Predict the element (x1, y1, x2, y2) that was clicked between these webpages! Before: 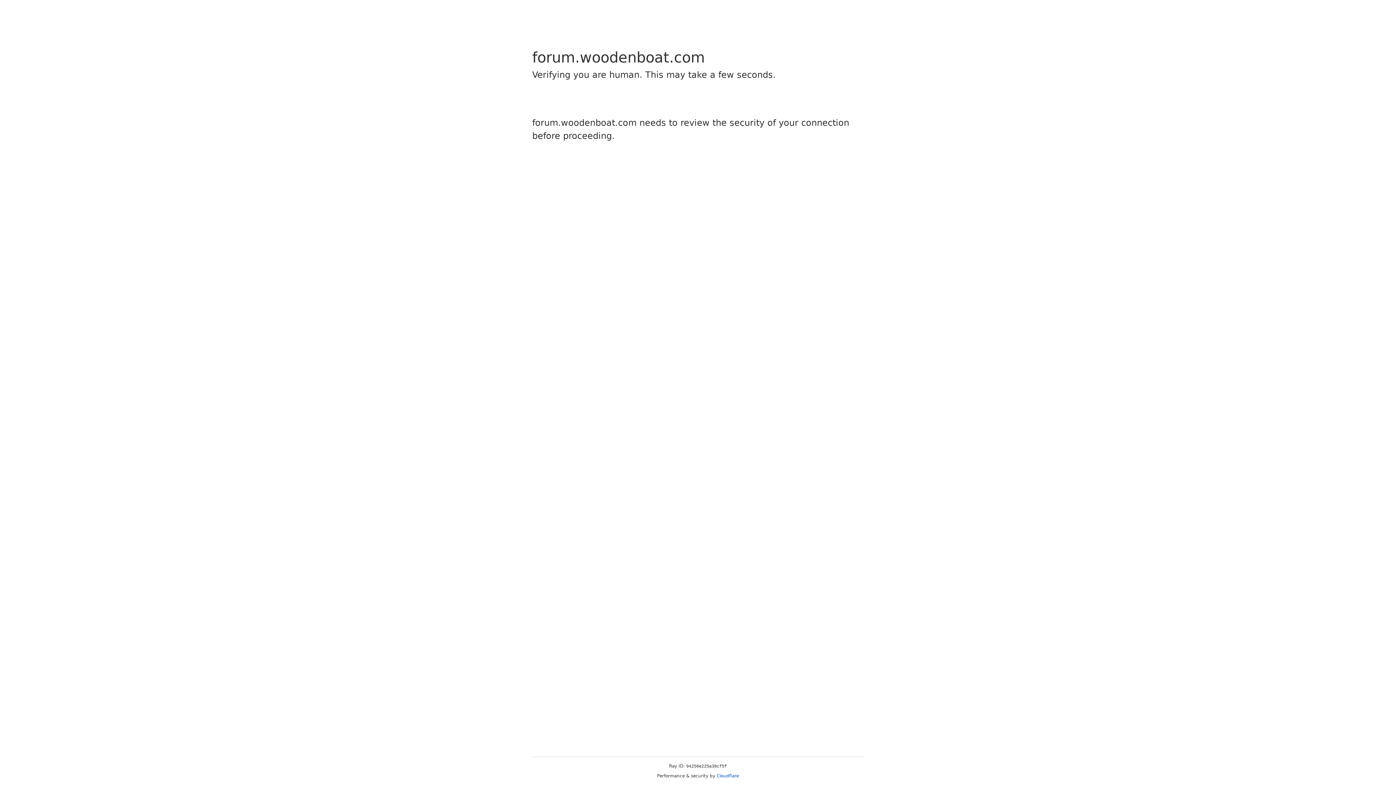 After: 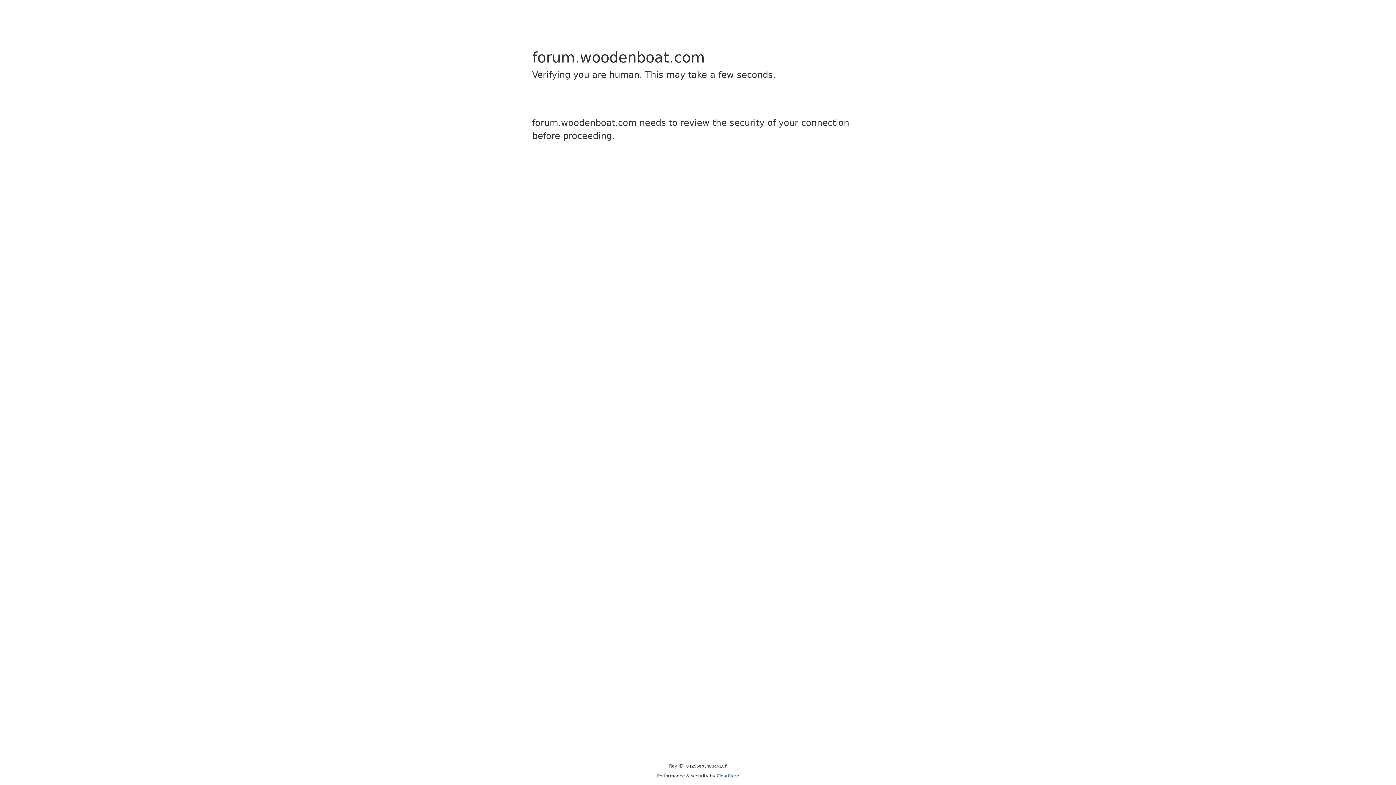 Action: bbox: (716, 773, 739, 778) label: Cloudflare